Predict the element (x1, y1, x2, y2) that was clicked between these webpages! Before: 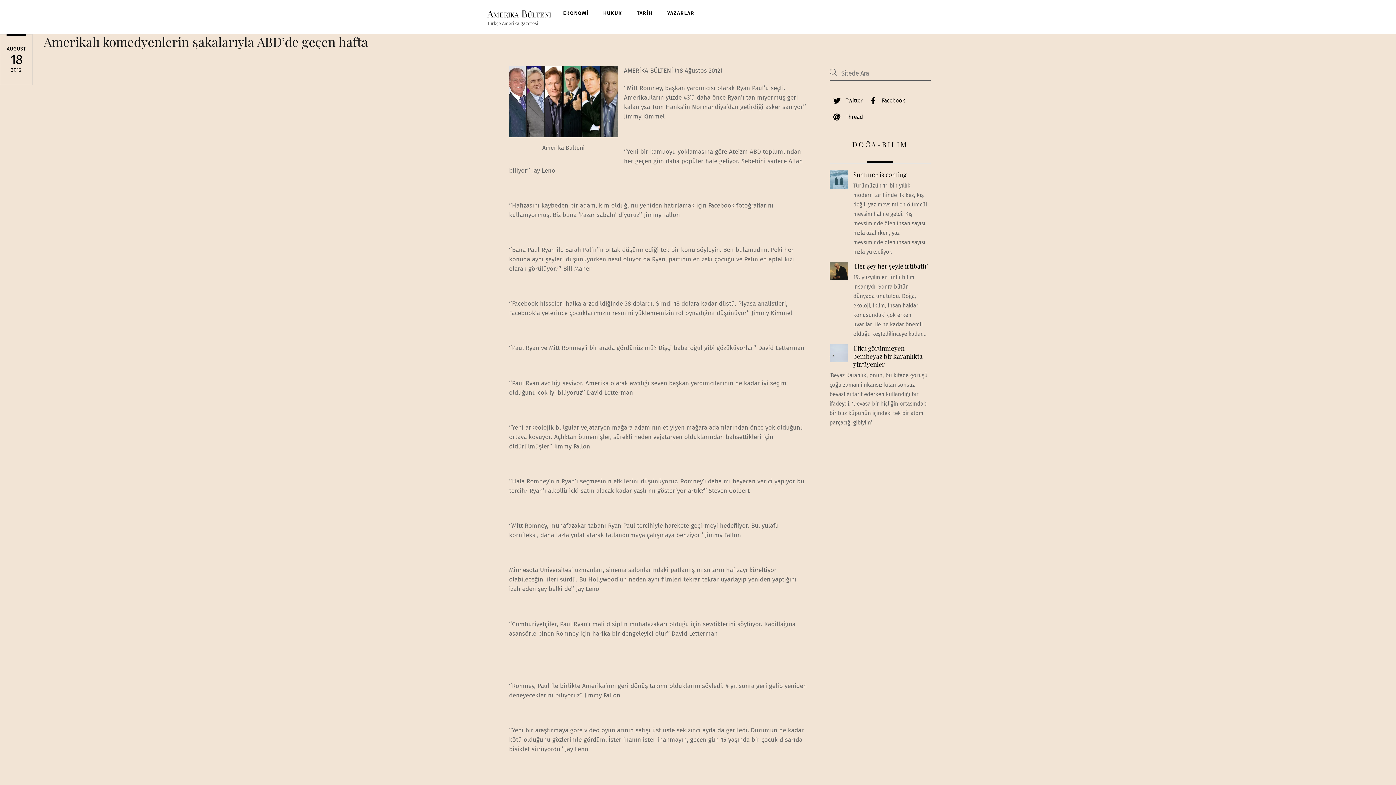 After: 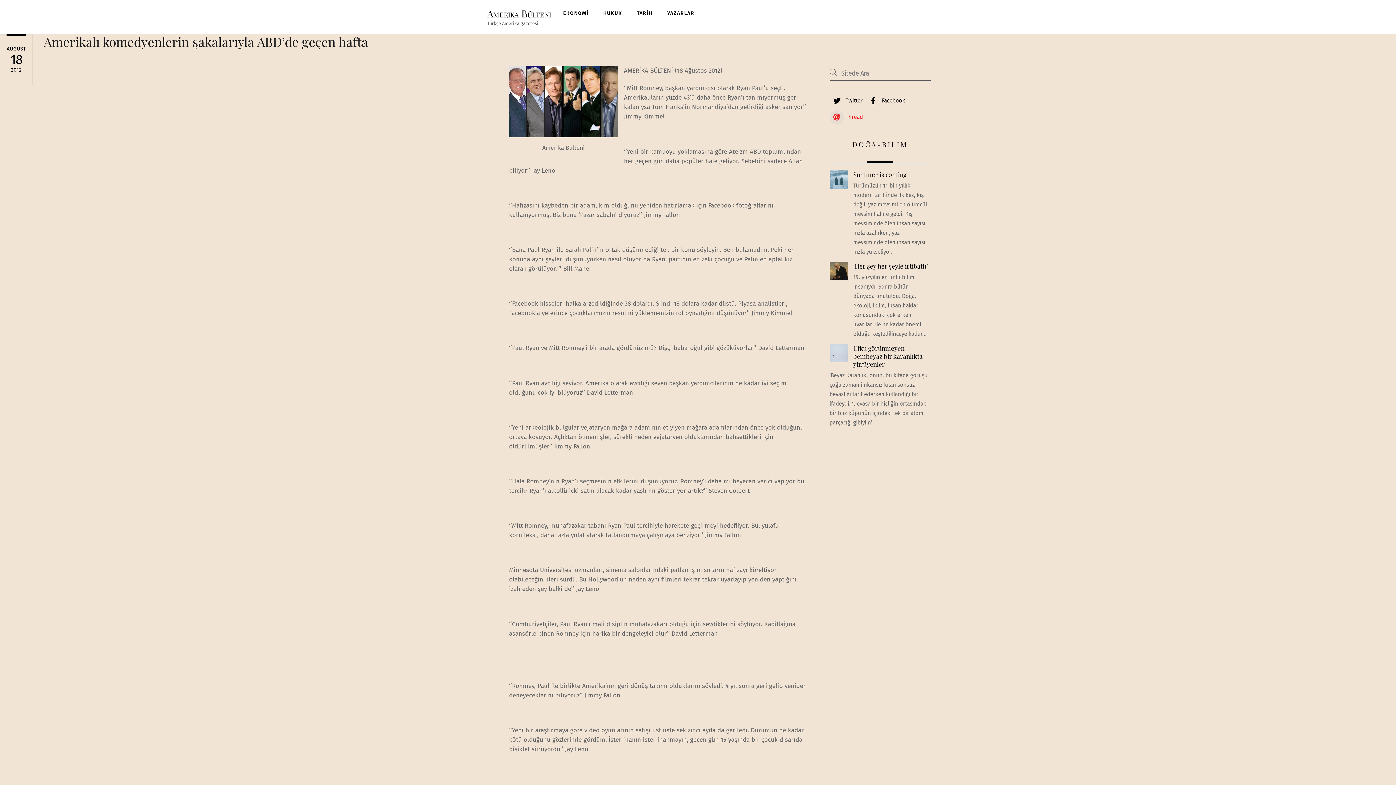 Action: bbox: (829, 113, 863, 120) label: thread